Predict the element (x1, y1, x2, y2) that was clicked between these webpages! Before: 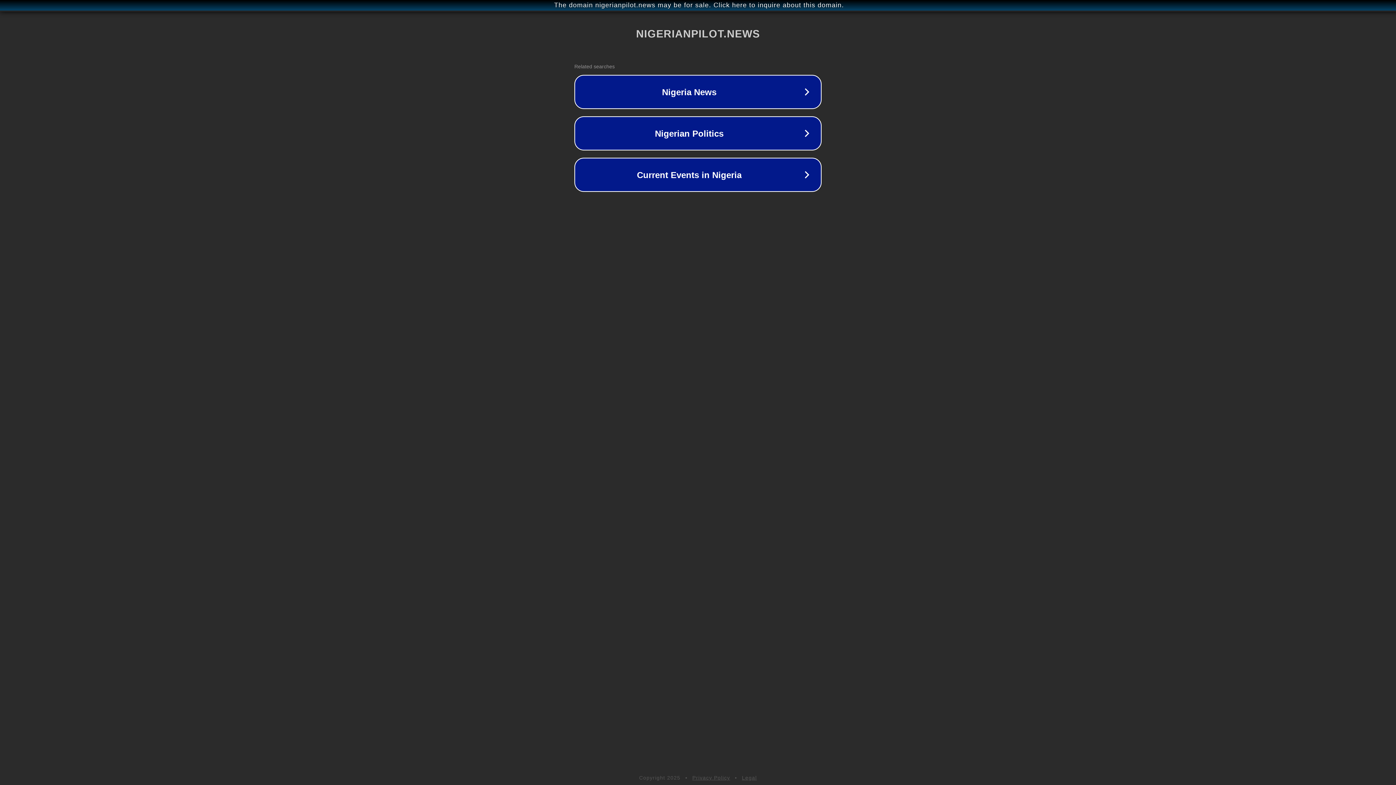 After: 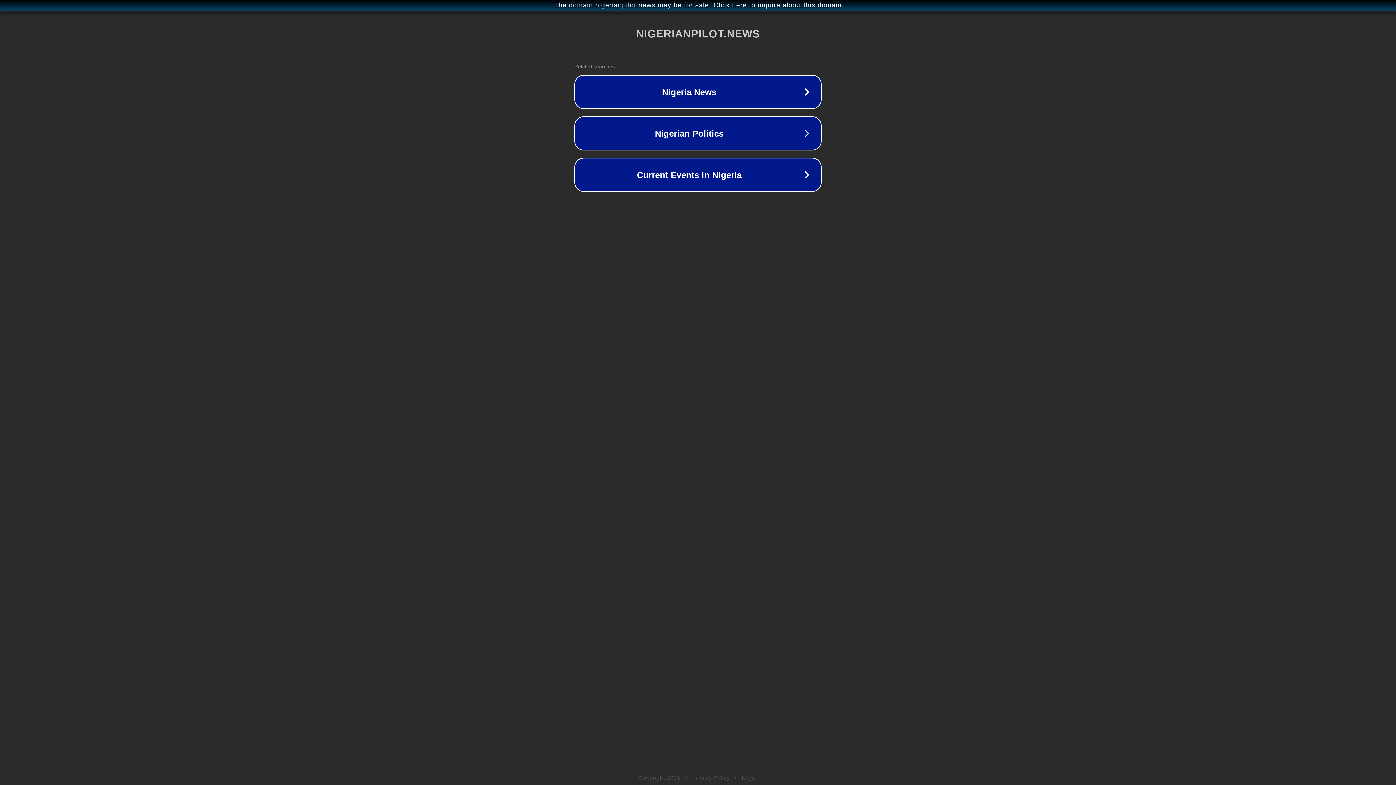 Action: label: Legal bbox: (742, 775, 757, 781)